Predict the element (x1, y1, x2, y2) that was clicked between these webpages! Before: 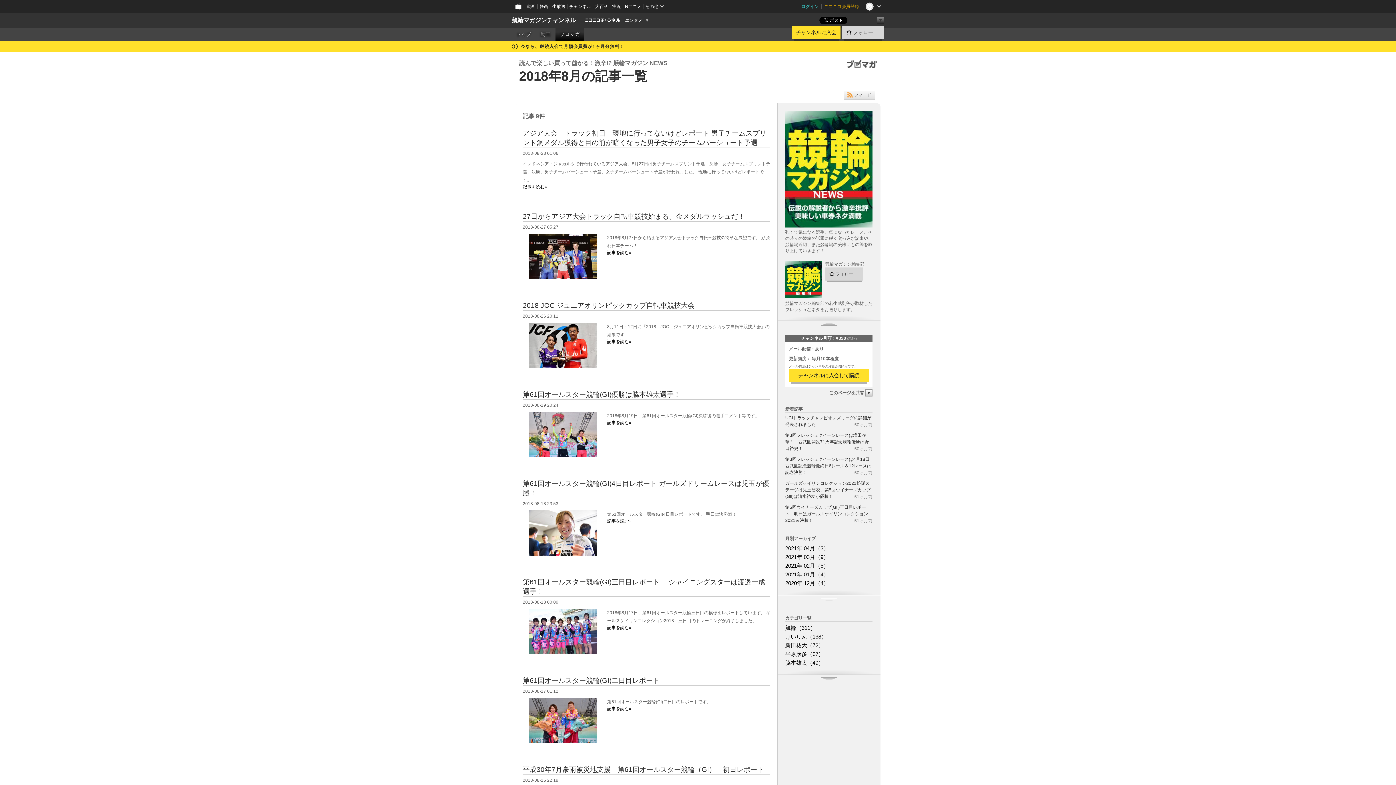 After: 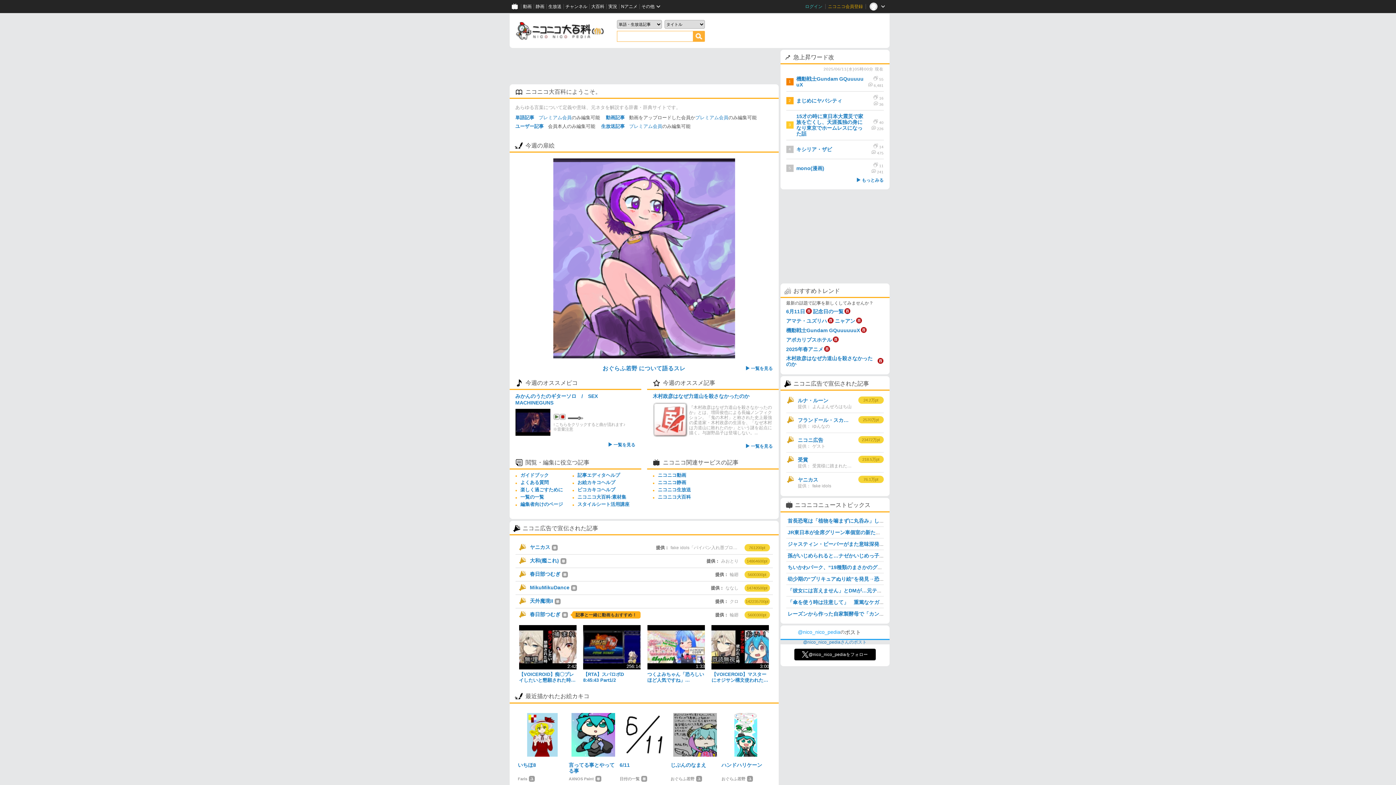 Action: label: 大百科 bbox: (593, 0, 610, 13)